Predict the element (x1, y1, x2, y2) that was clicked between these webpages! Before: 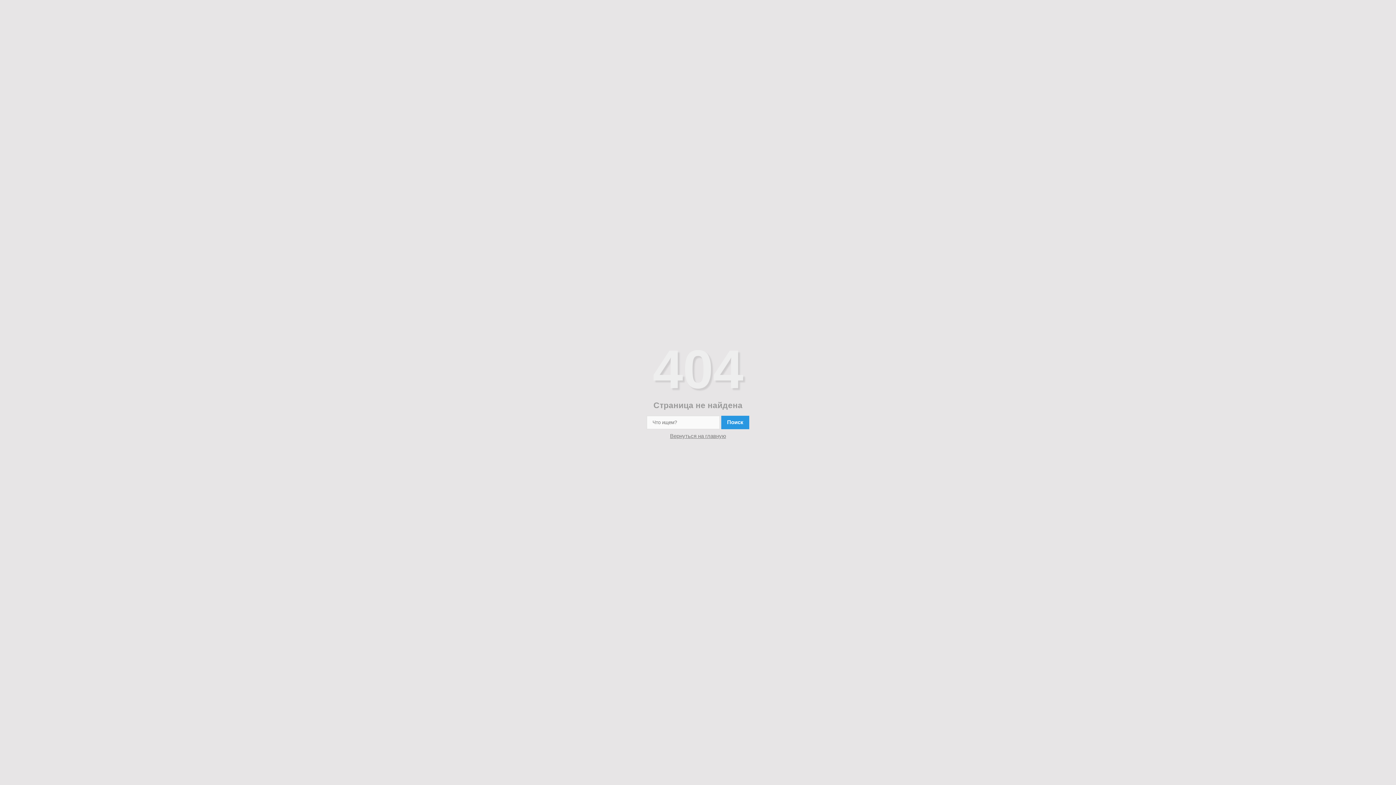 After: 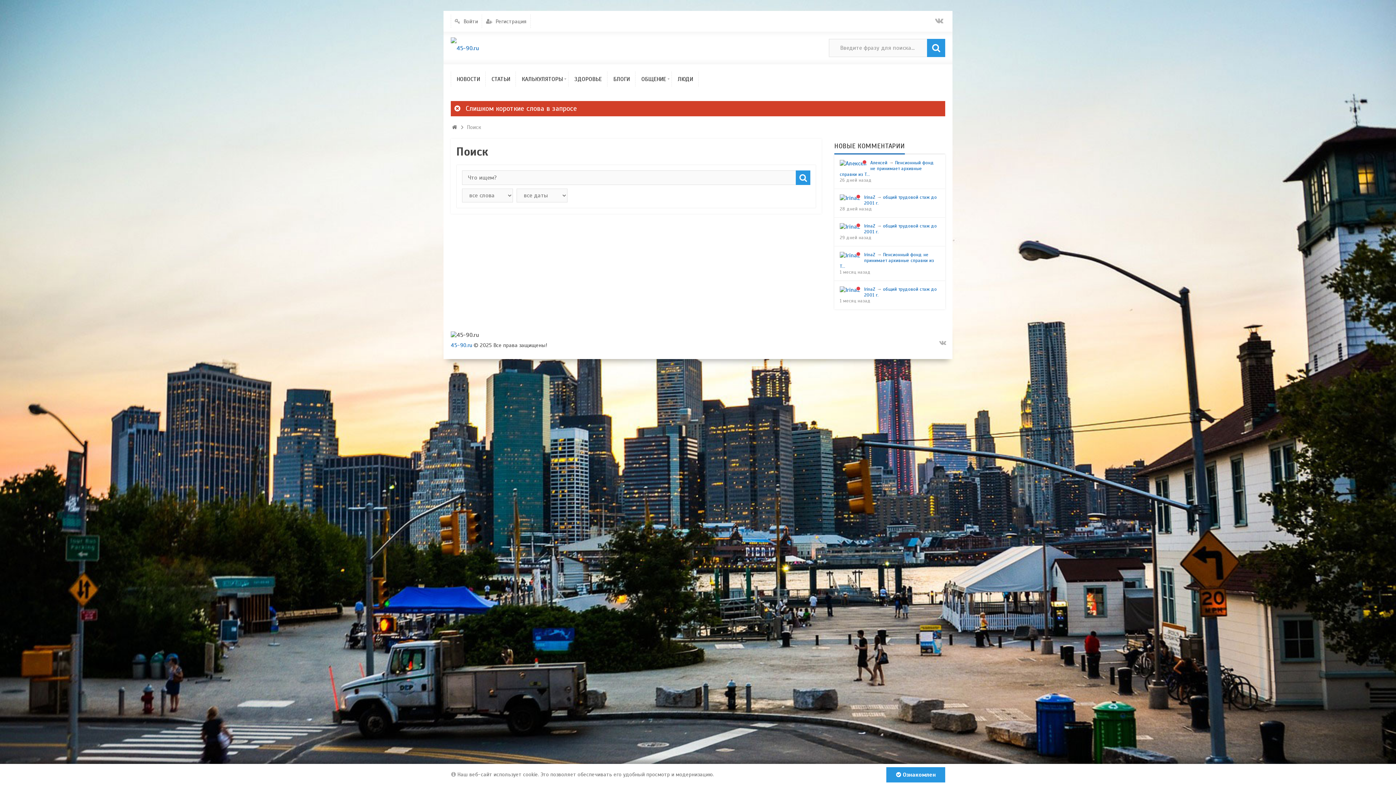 Action: bbox: (721, 416, 749, 429) label: Поиск